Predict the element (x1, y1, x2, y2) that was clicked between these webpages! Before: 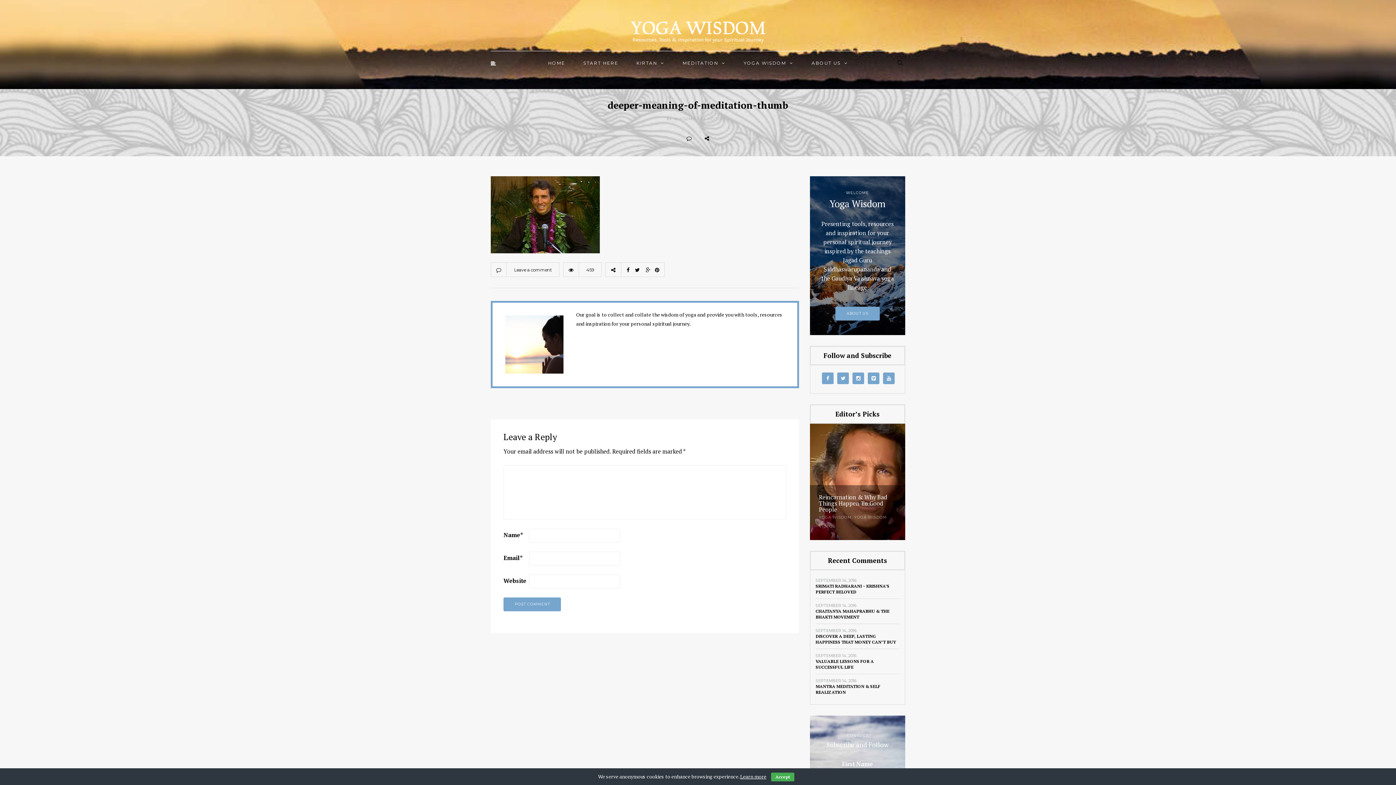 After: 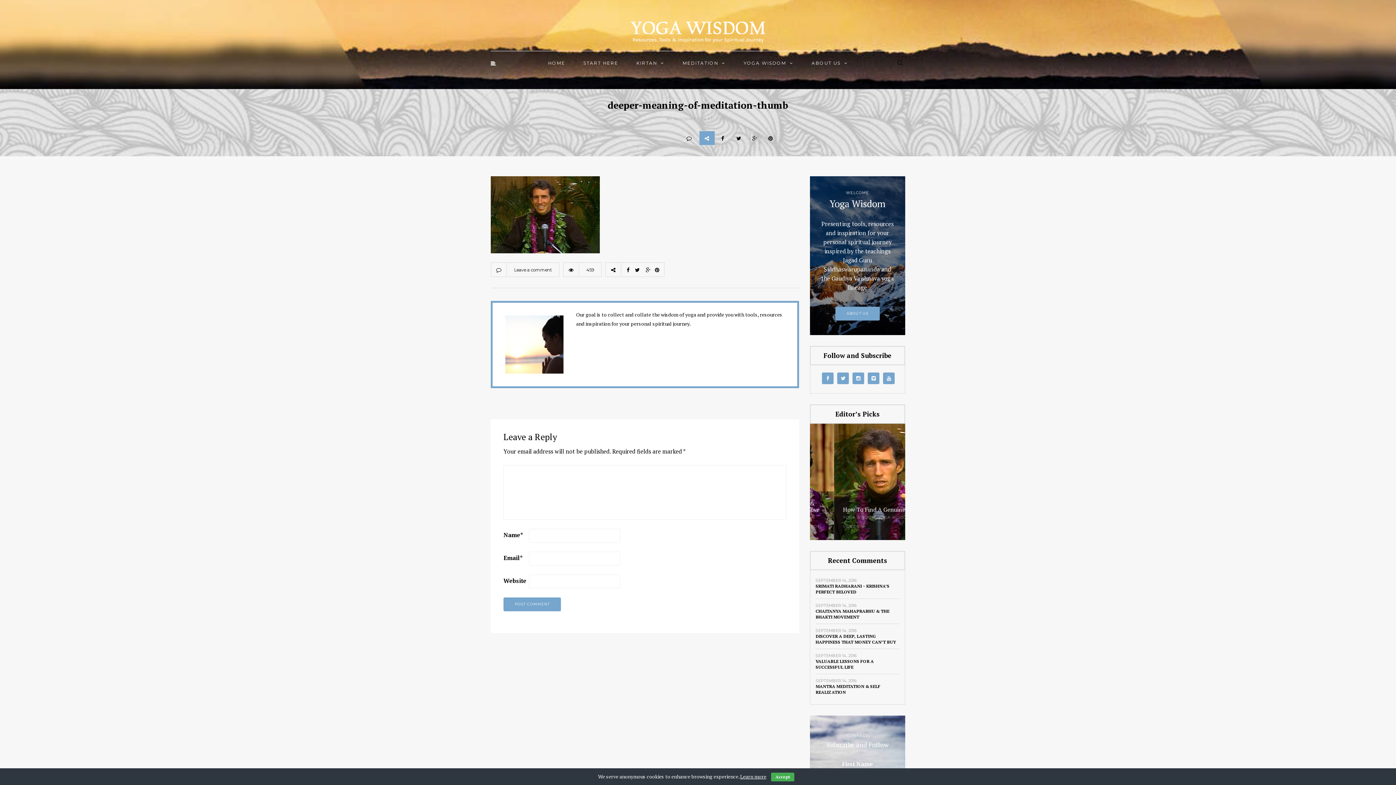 Action: bbox: (699, 130, 715, 145)